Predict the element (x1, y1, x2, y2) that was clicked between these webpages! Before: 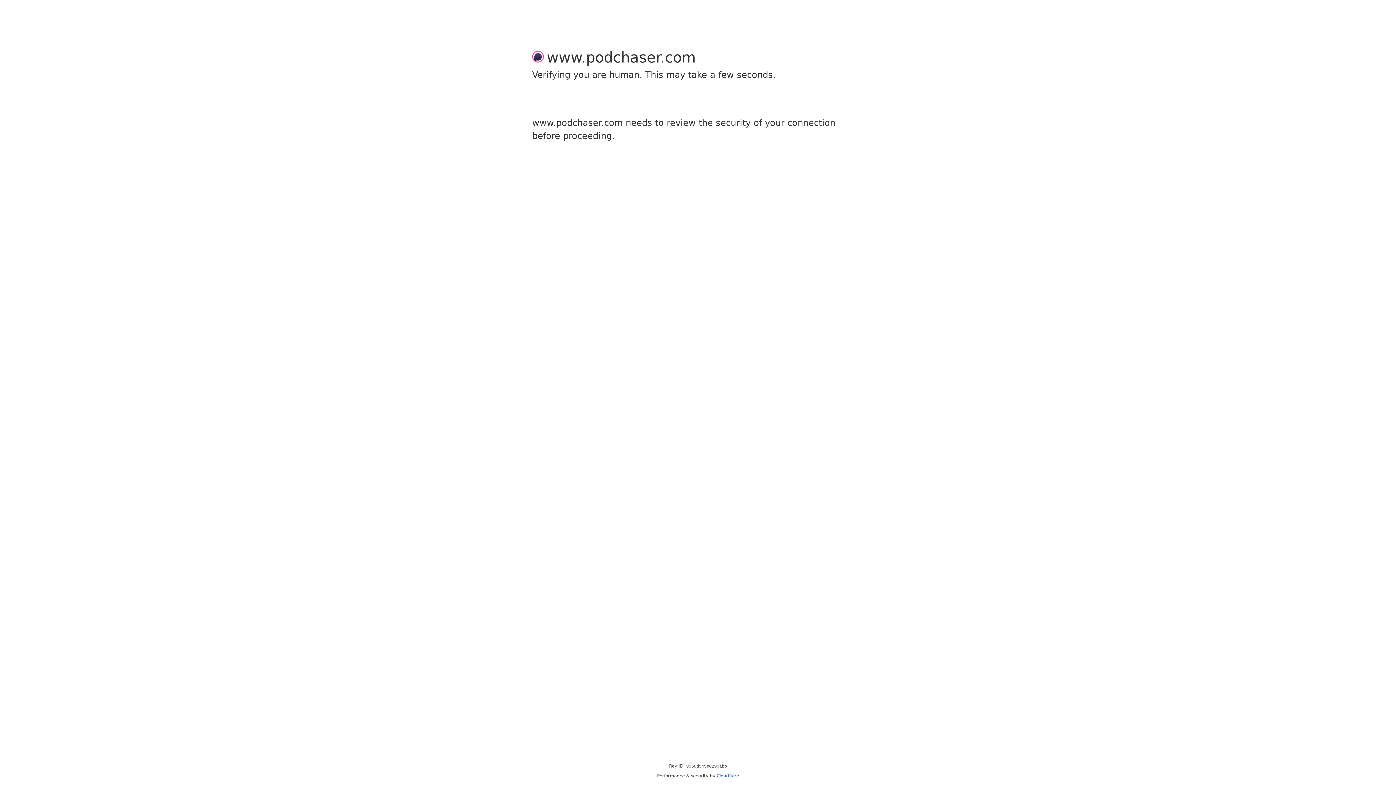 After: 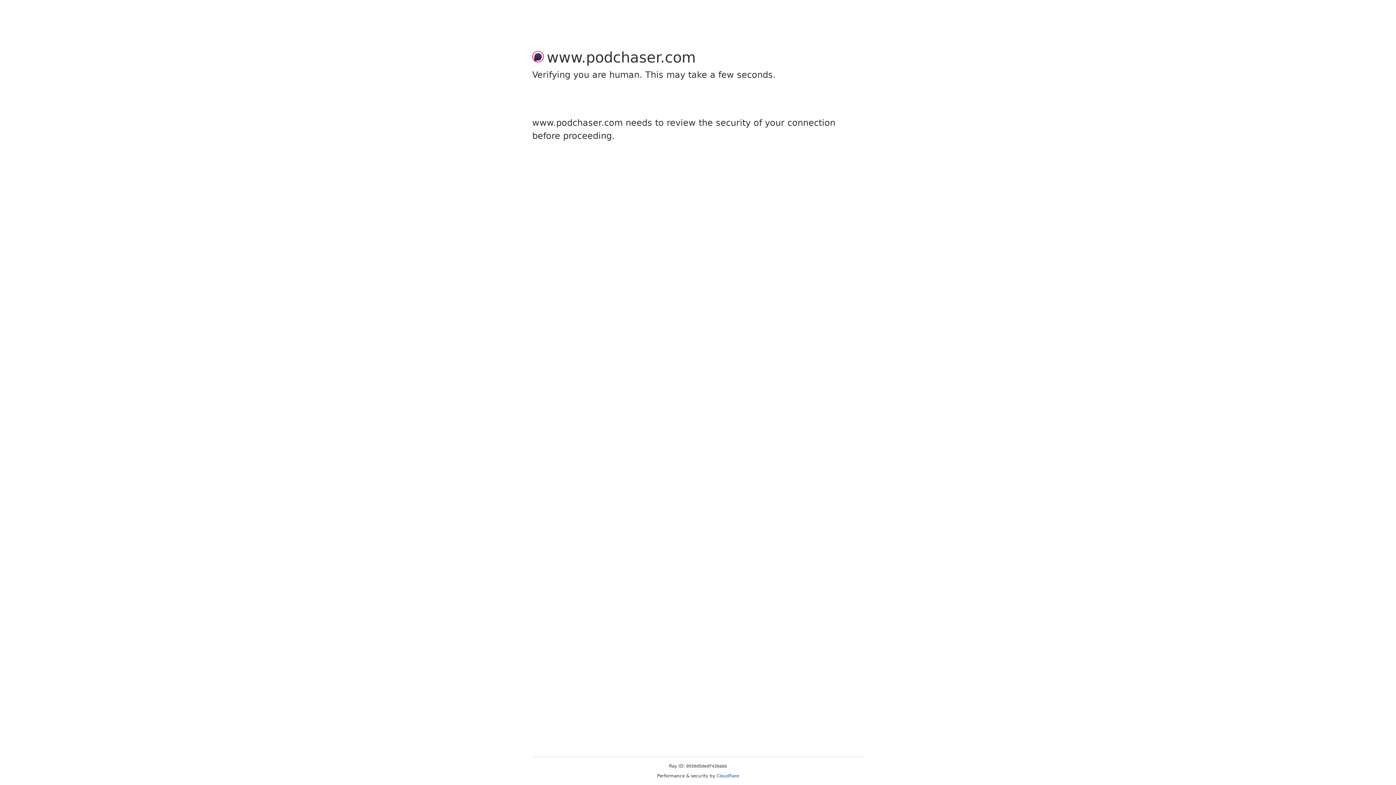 Action: label: Cloudflare bbox: (716, 773, 739, 778)